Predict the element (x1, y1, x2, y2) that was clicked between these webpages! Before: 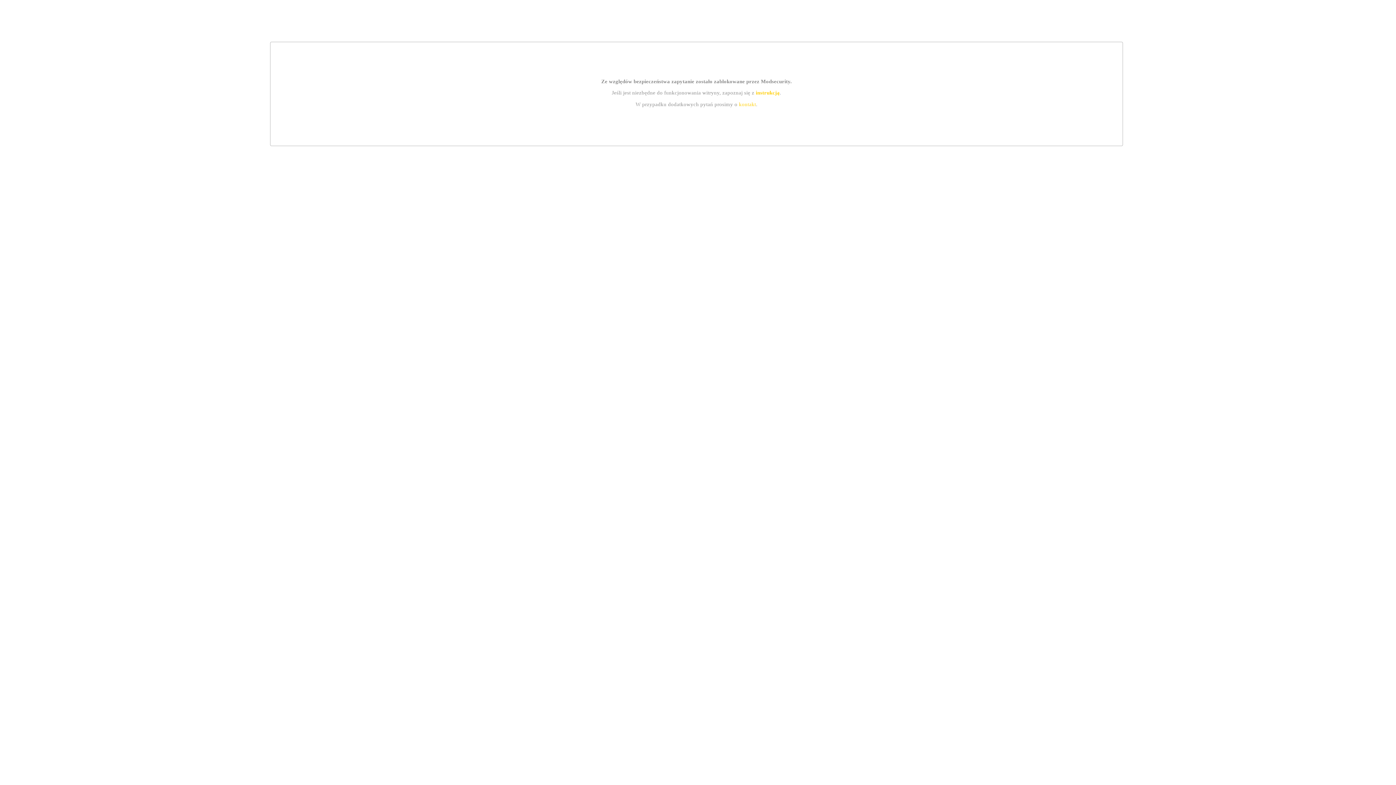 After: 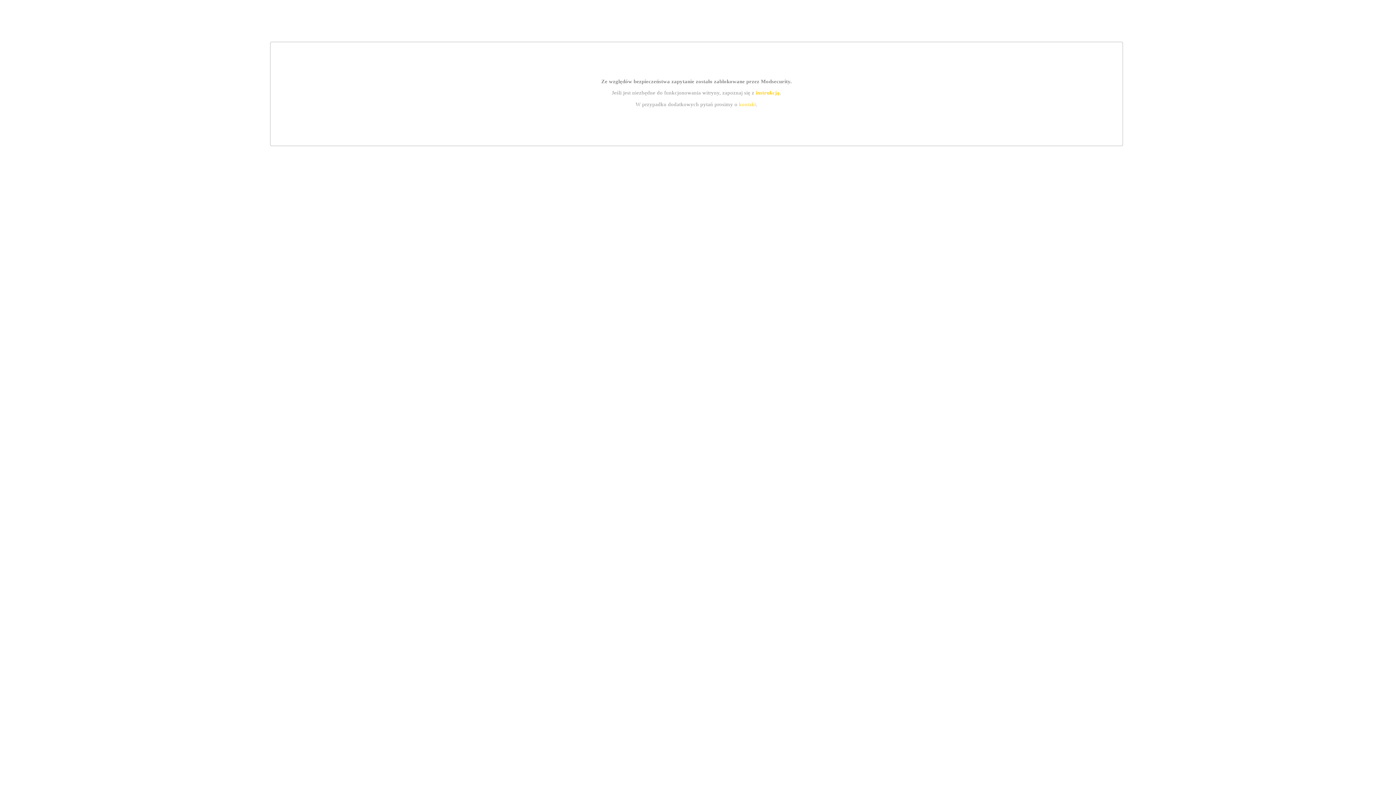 Action: bbox: (755, 89, 779, 95) label: instrukcją